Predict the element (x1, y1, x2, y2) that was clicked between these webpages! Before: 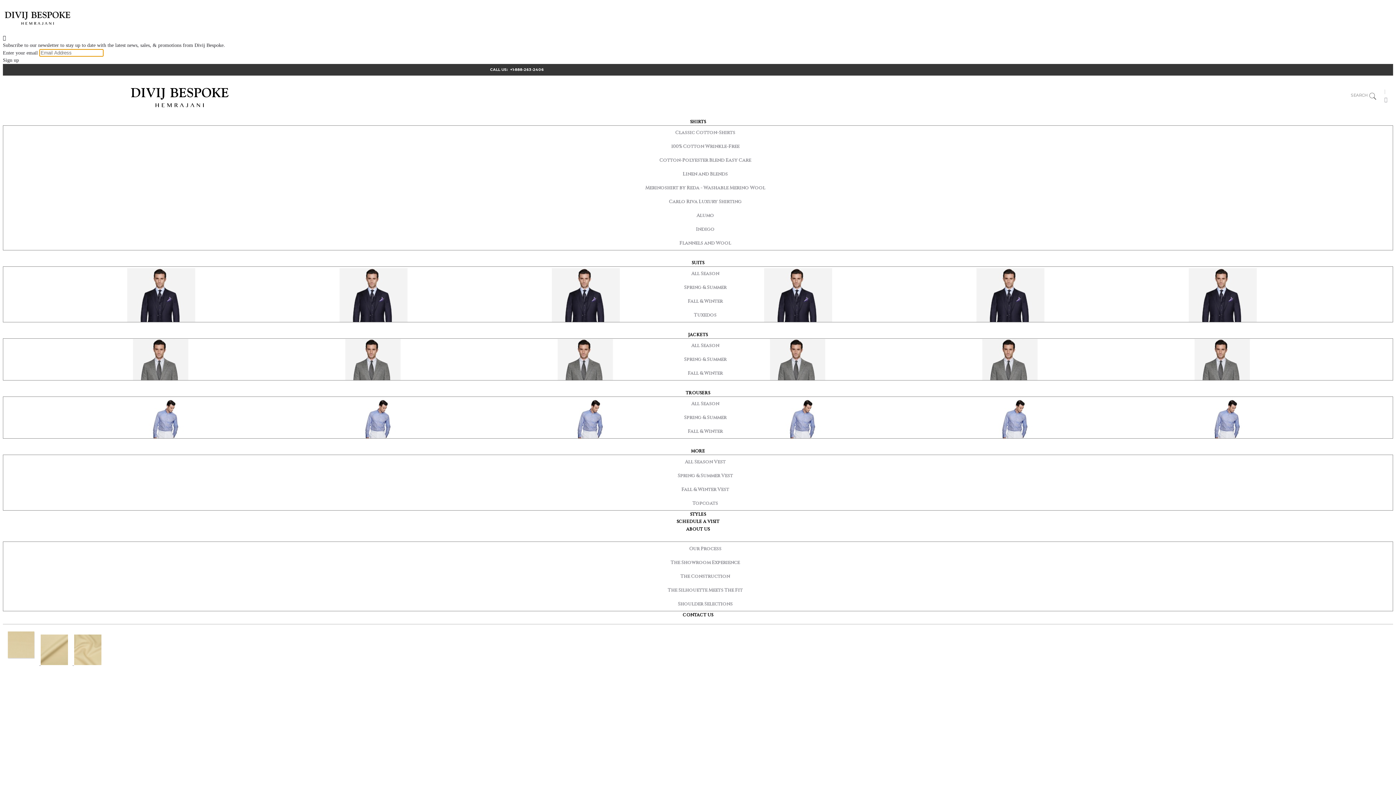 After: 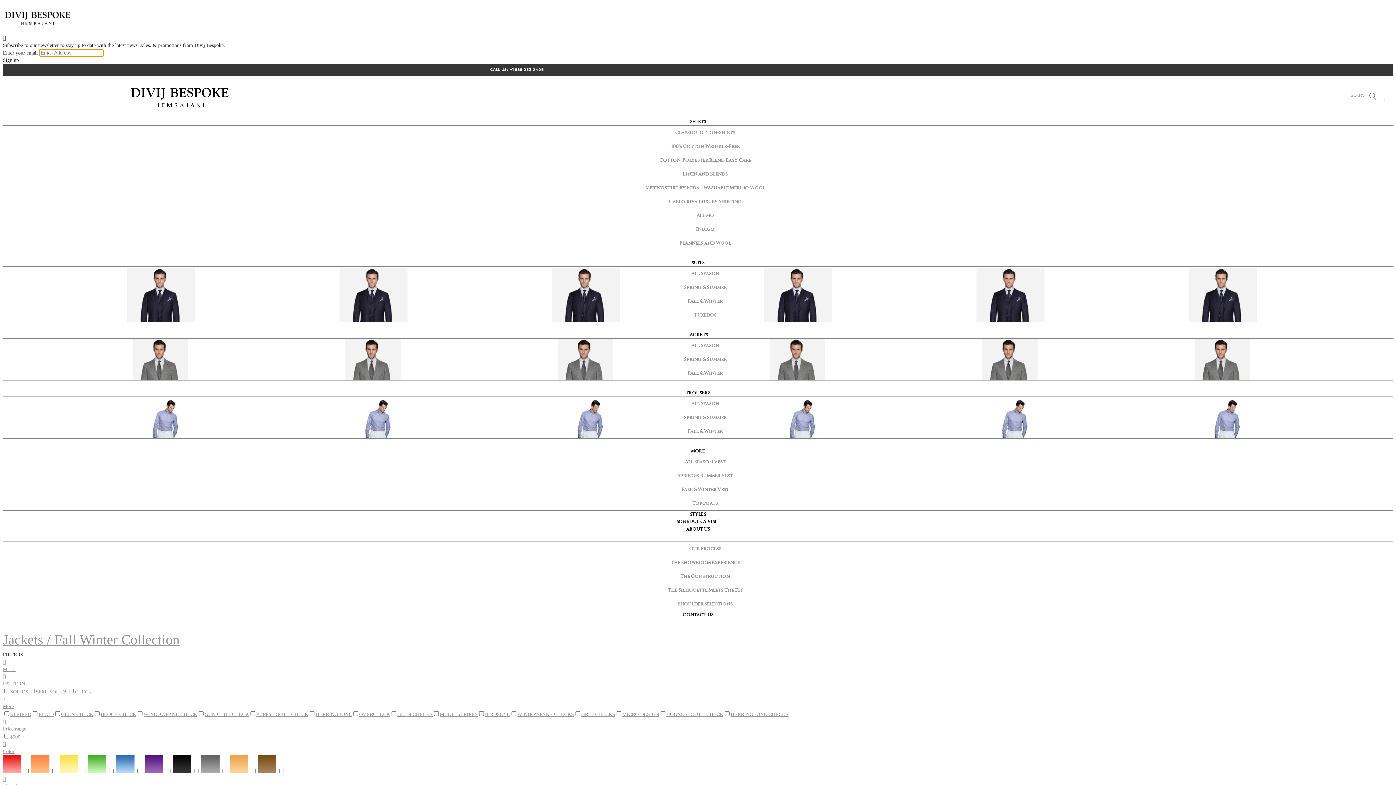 Action: bbox: (3, 366, 1407, 380) label: Fall & Winter